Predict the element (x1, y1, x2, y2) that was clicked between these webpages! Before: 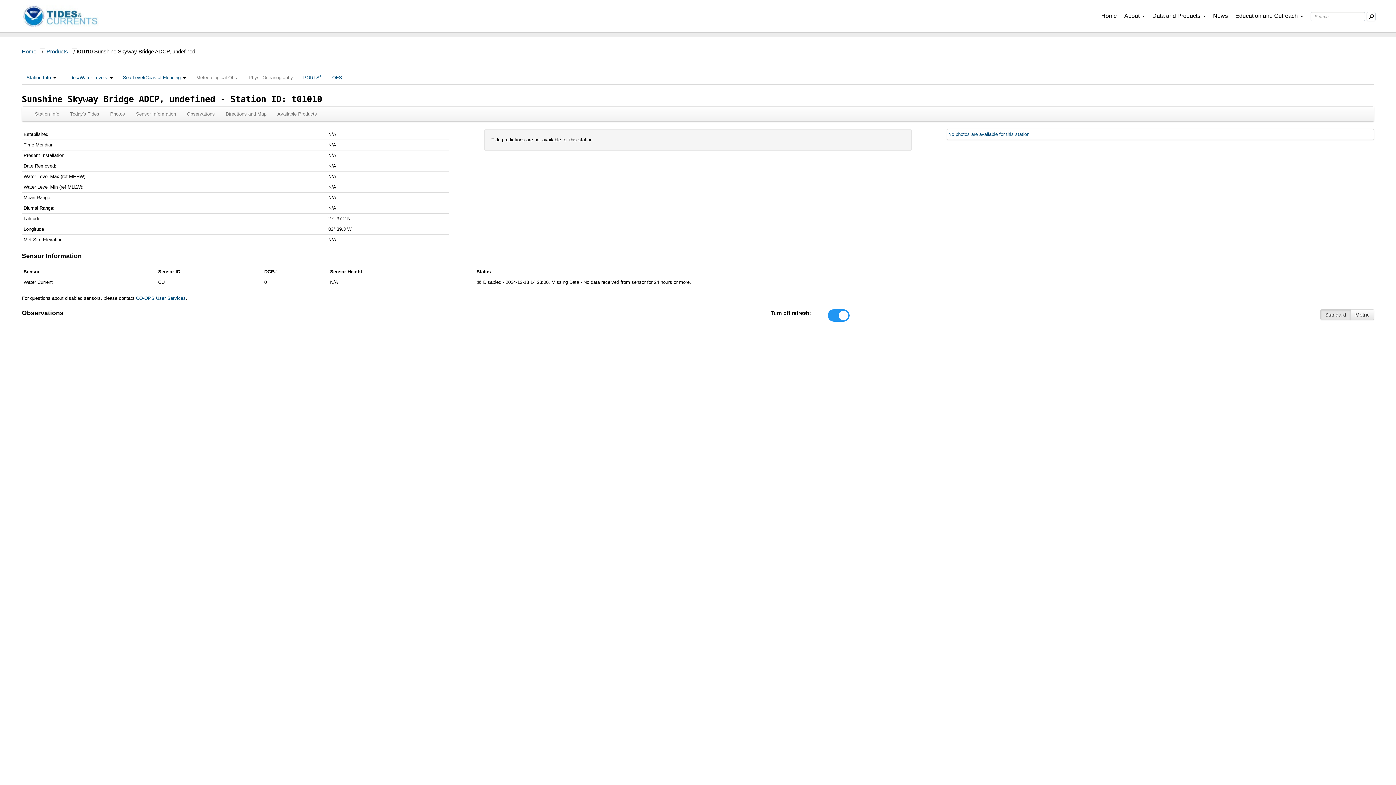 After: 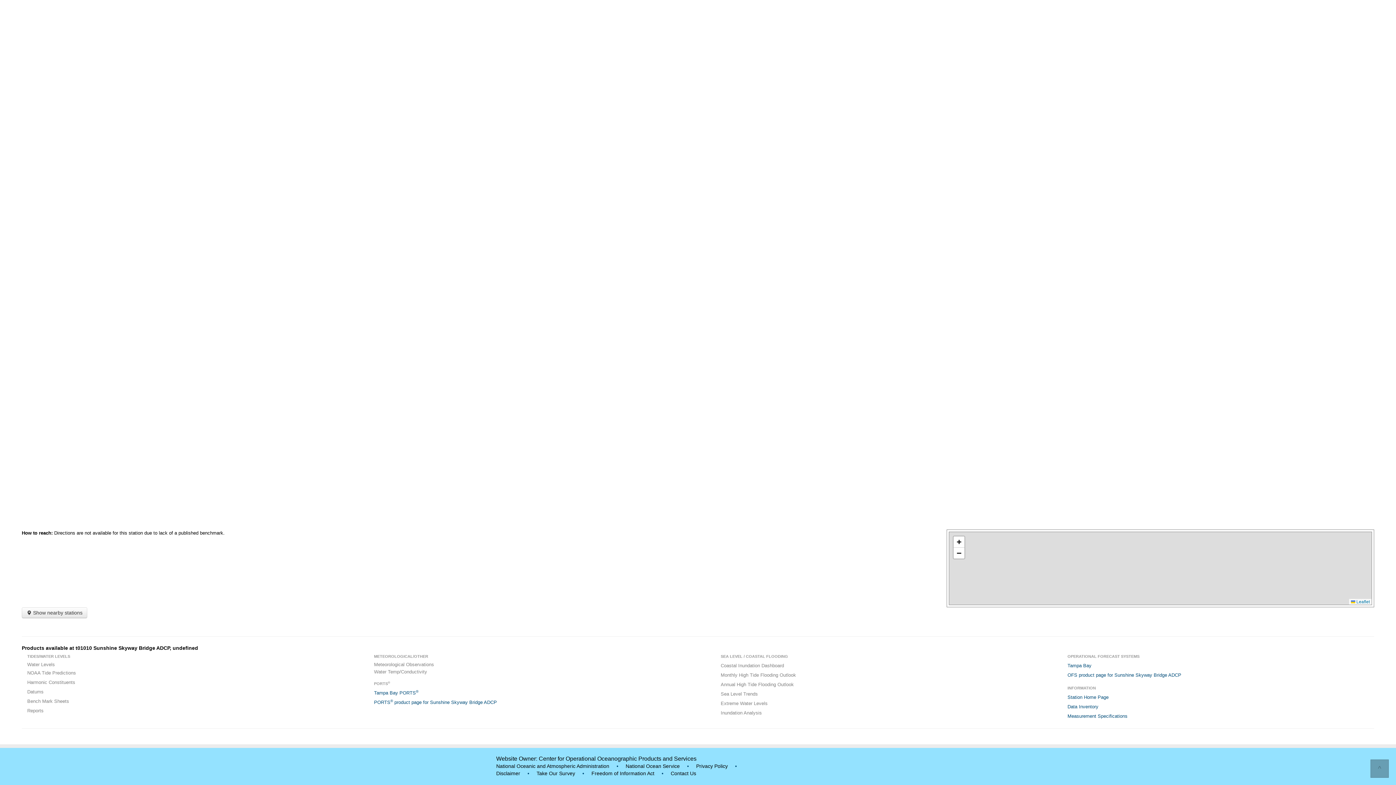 Action: label: Directions and Map bbox: (220, 106, 272, 121)